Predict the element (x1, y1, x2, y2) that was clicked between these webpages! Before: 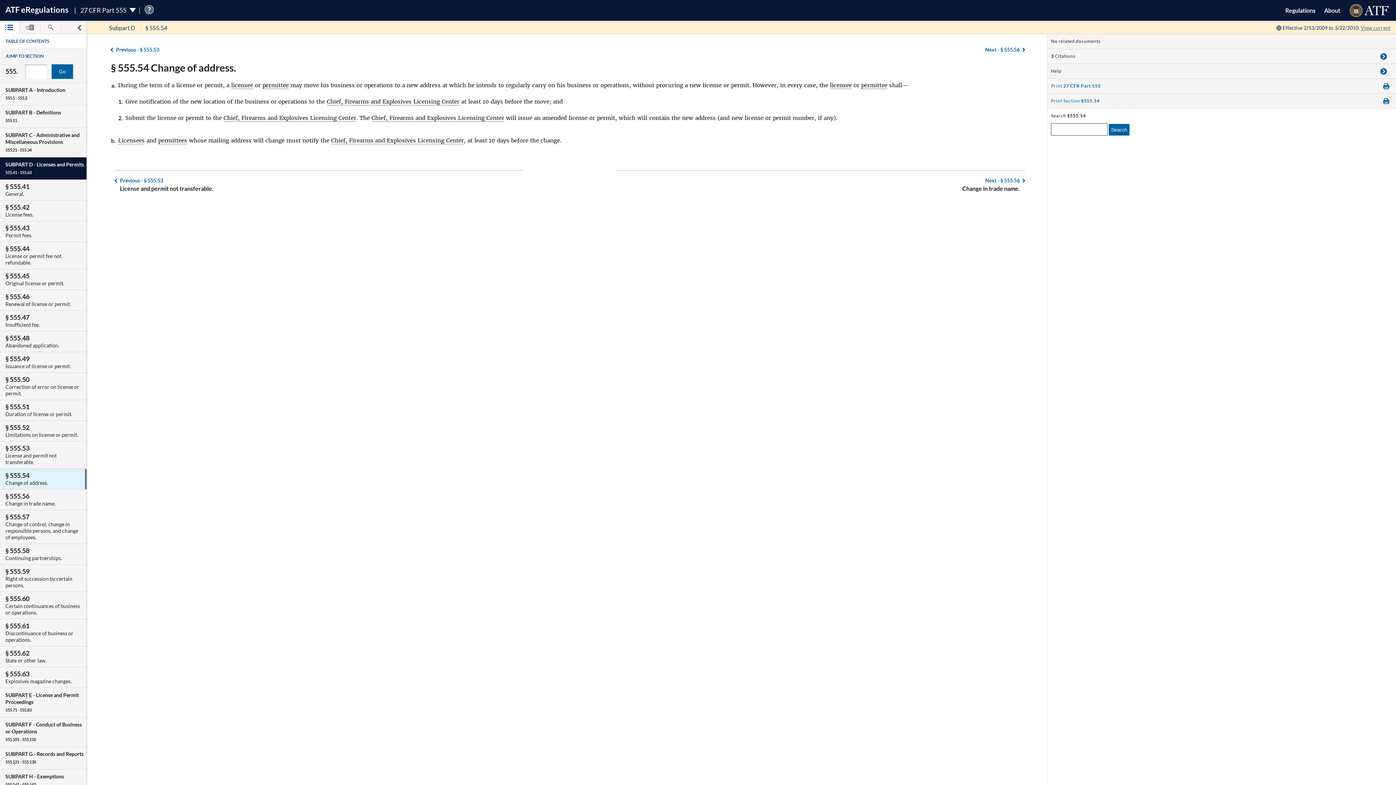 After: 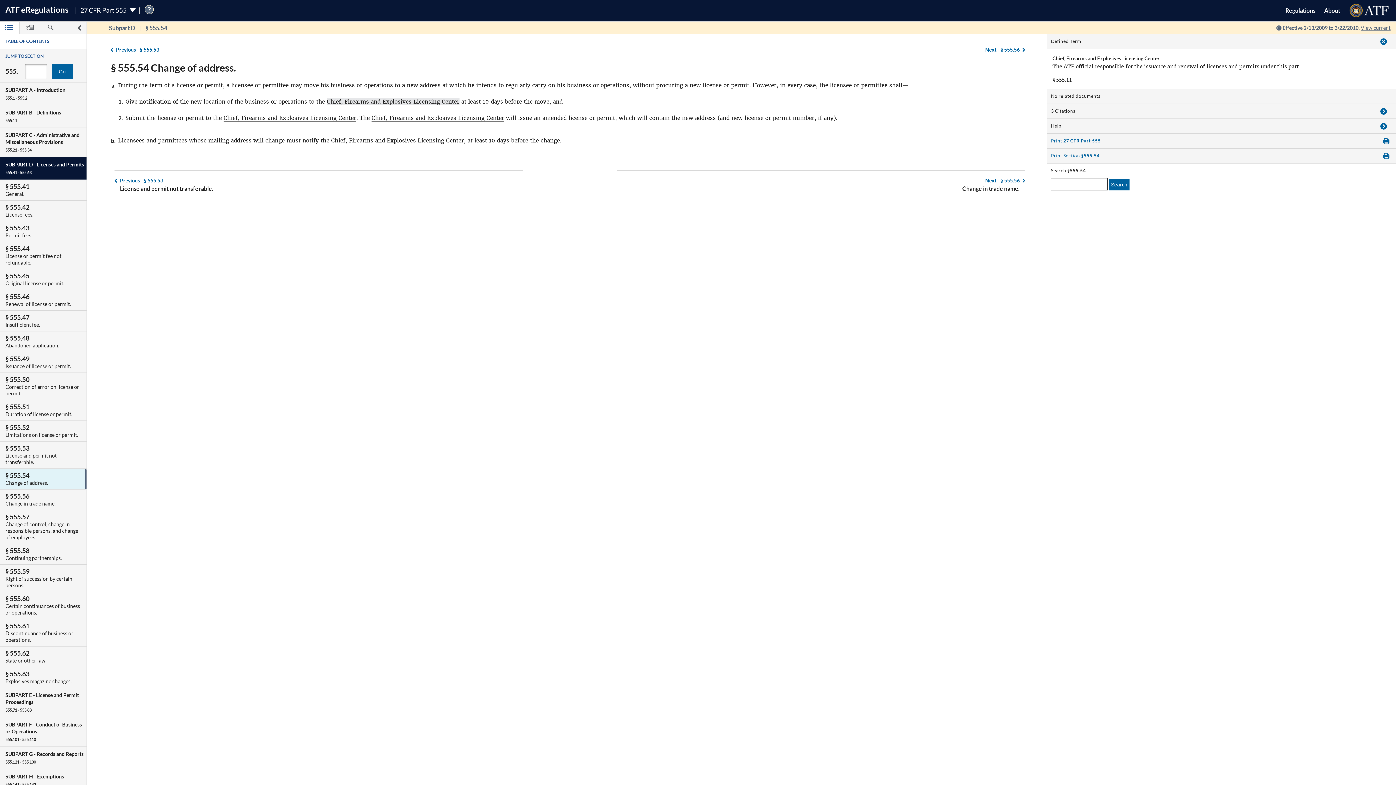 Action: bbox: (326, 98, 459, 105) label: Chief, Firearms and Explosives Licensing Center